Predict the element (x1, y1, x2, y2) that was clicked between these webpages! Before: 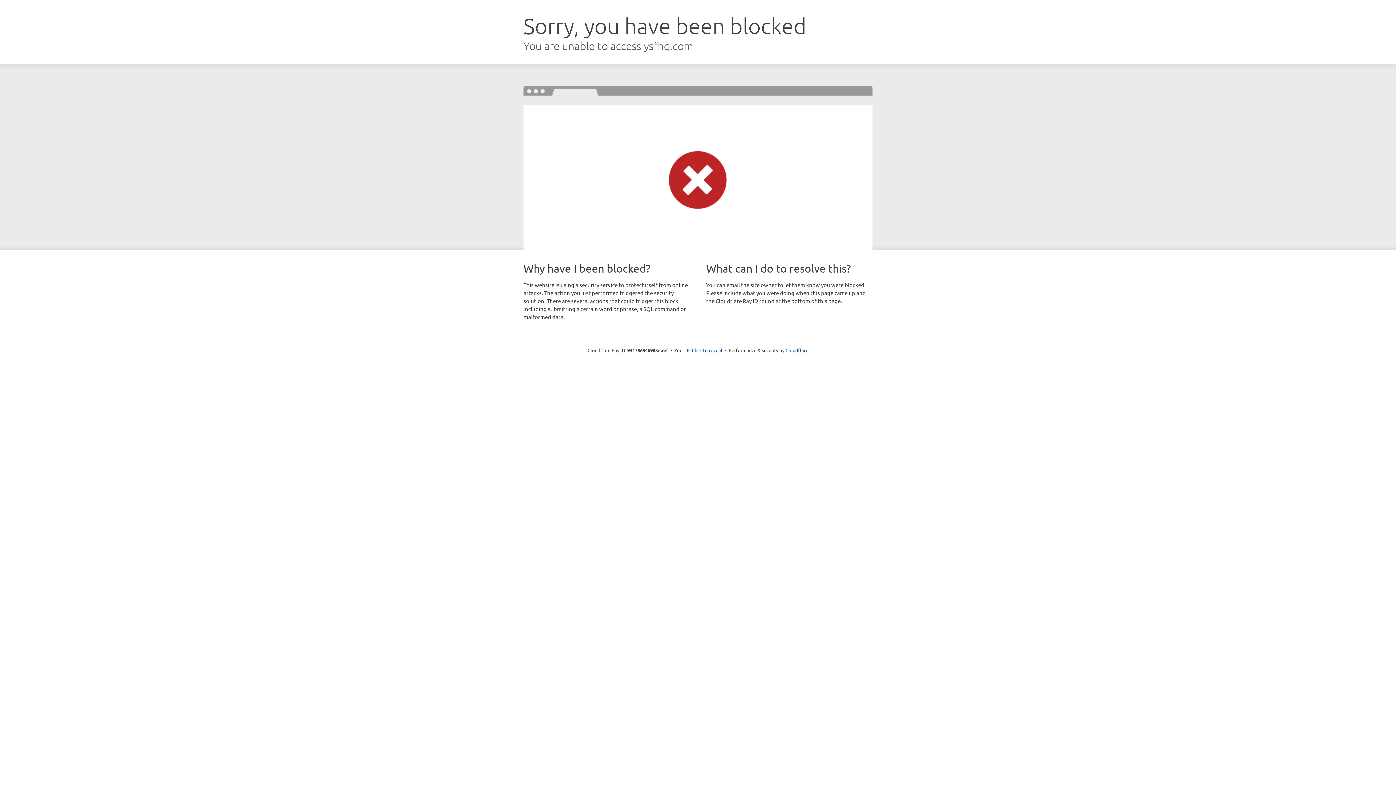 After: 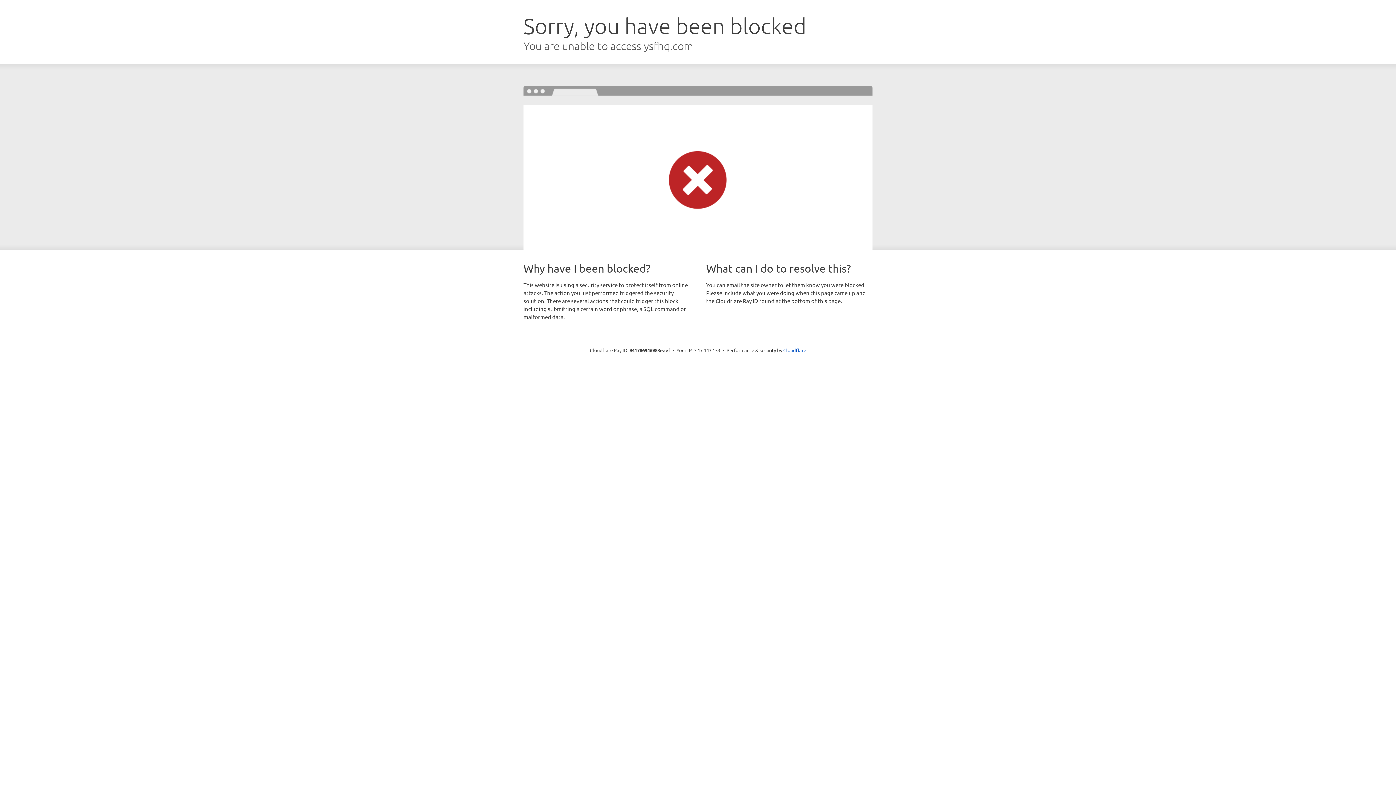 Action: label: Click to reveal bbox: (692, 346, 722, 353)